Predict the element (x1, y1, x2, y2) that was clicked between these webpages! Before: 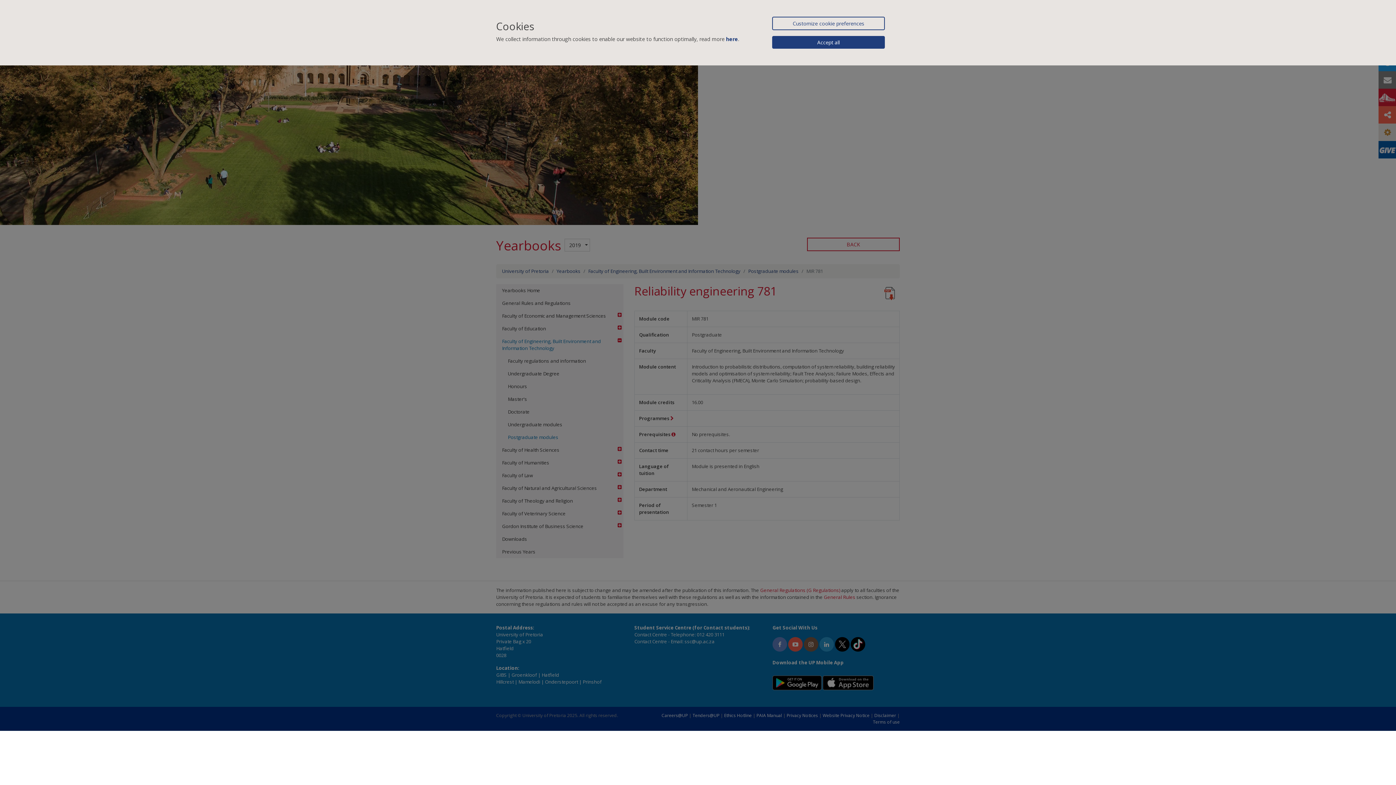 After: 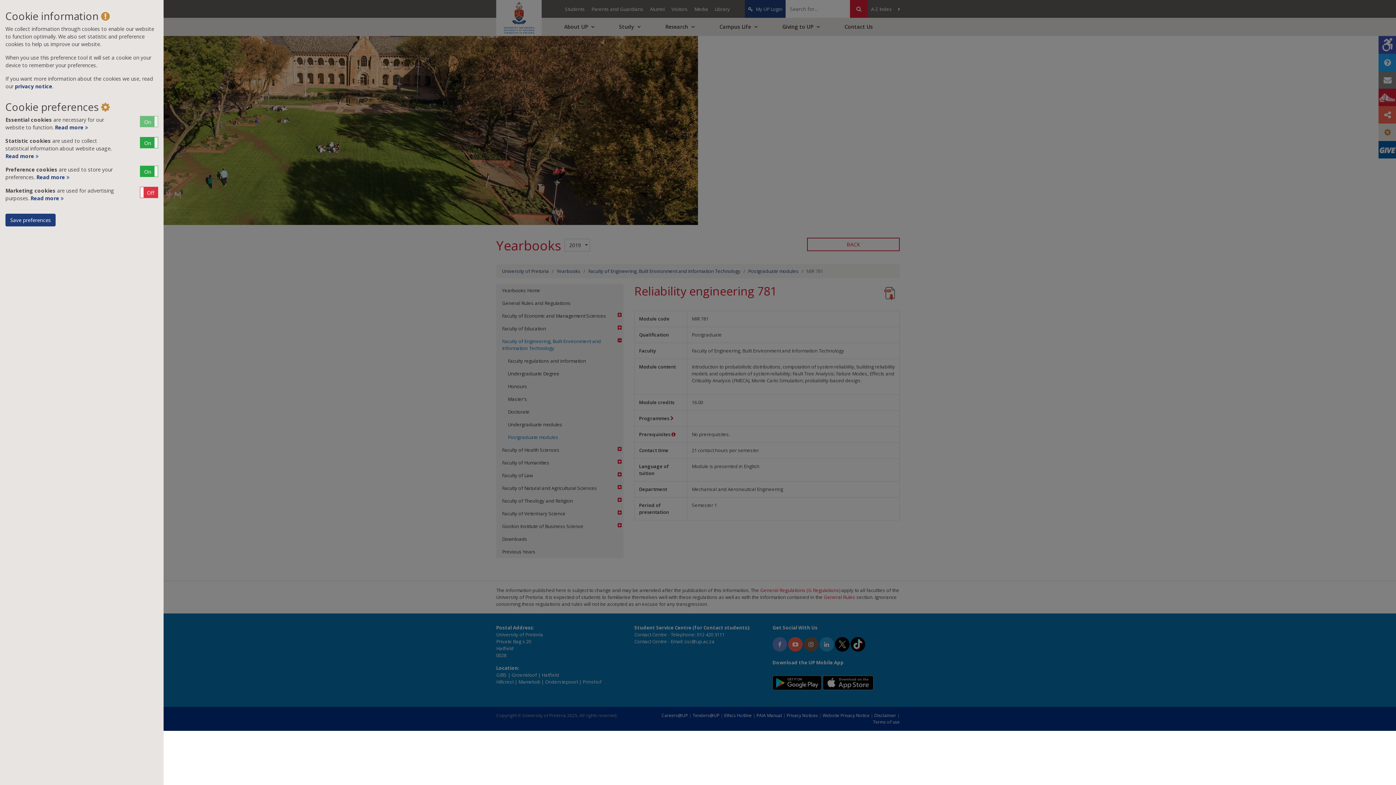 Action: bbox: (772, 16, 885, 30) label: Customize cookie preferences